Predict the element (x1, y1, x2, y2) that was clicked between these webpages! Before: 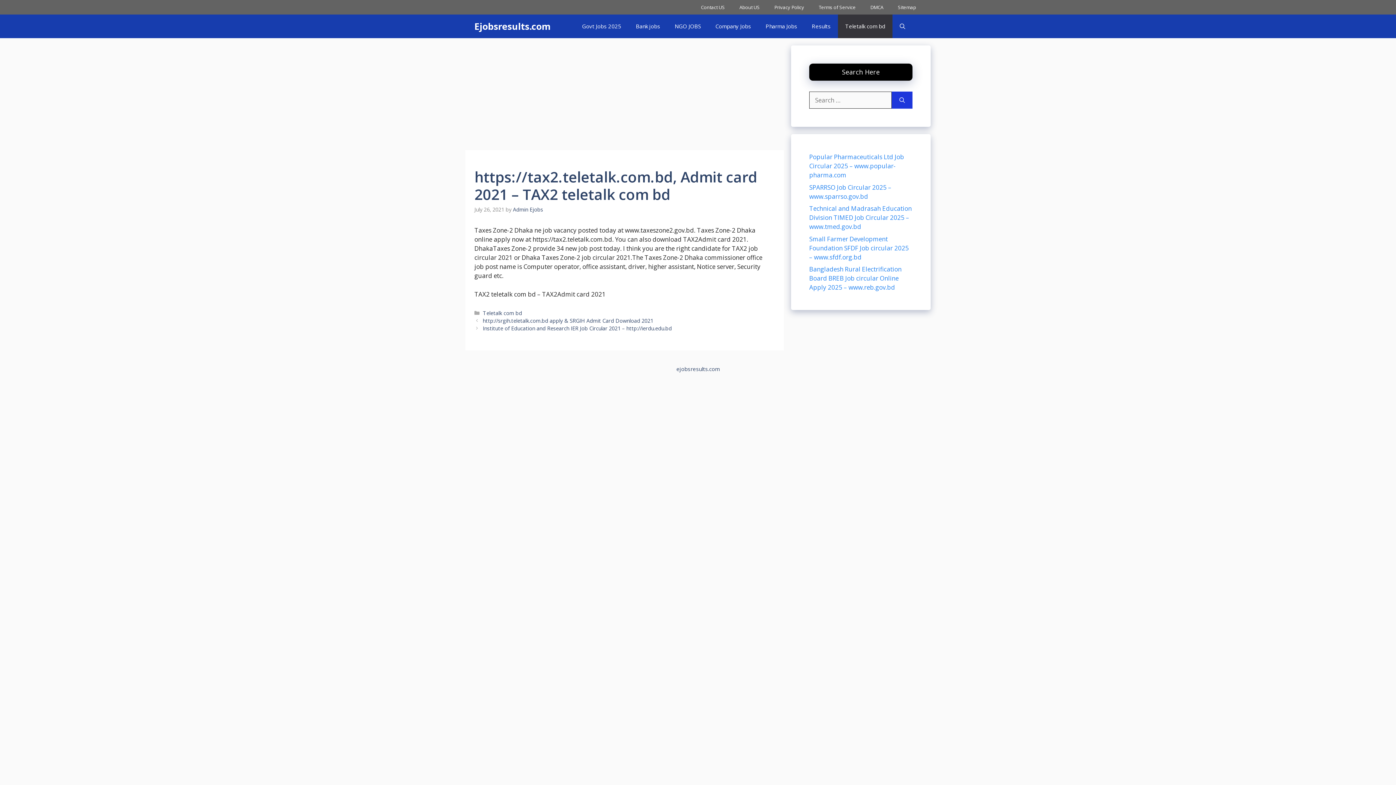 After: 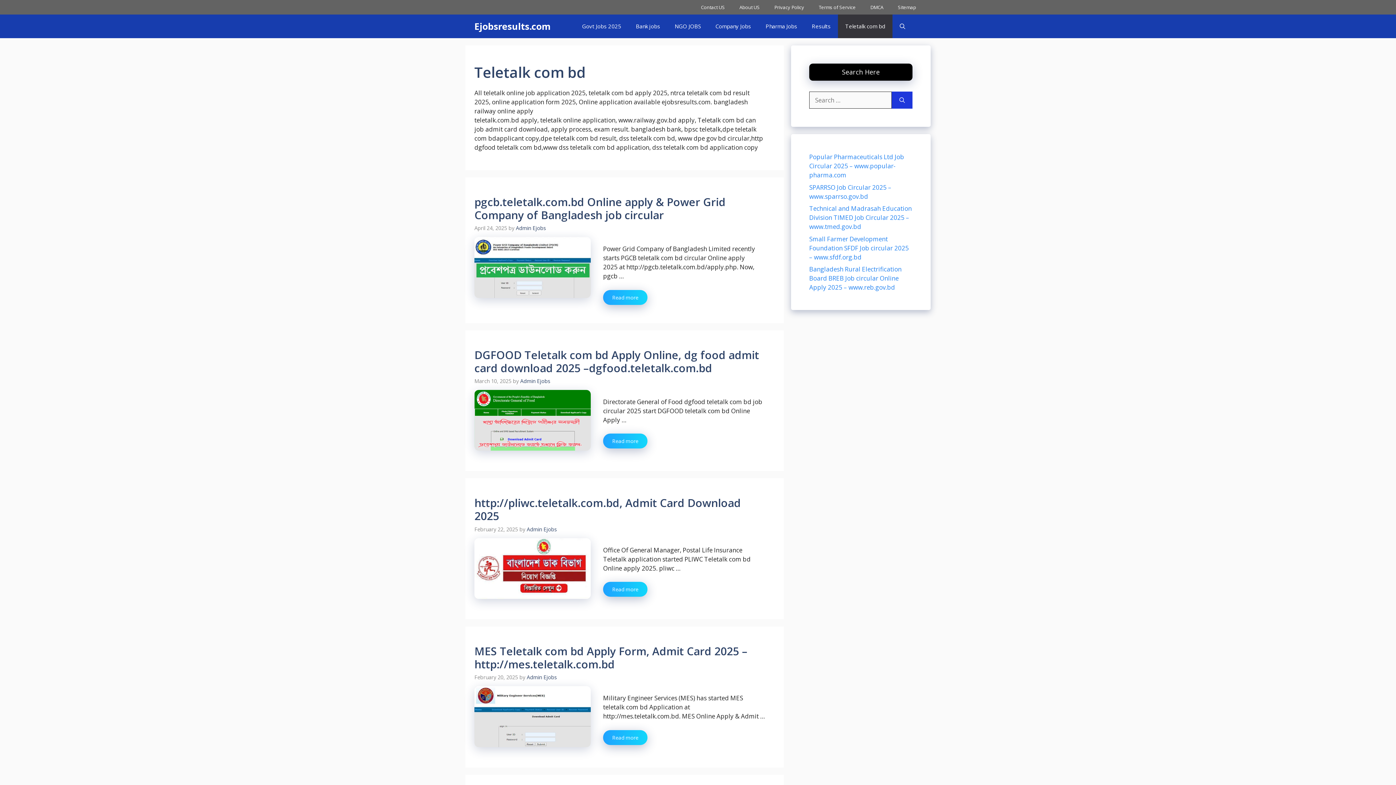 Action: label: Teletalk com bd bbox: (838, 14, 892, 38)